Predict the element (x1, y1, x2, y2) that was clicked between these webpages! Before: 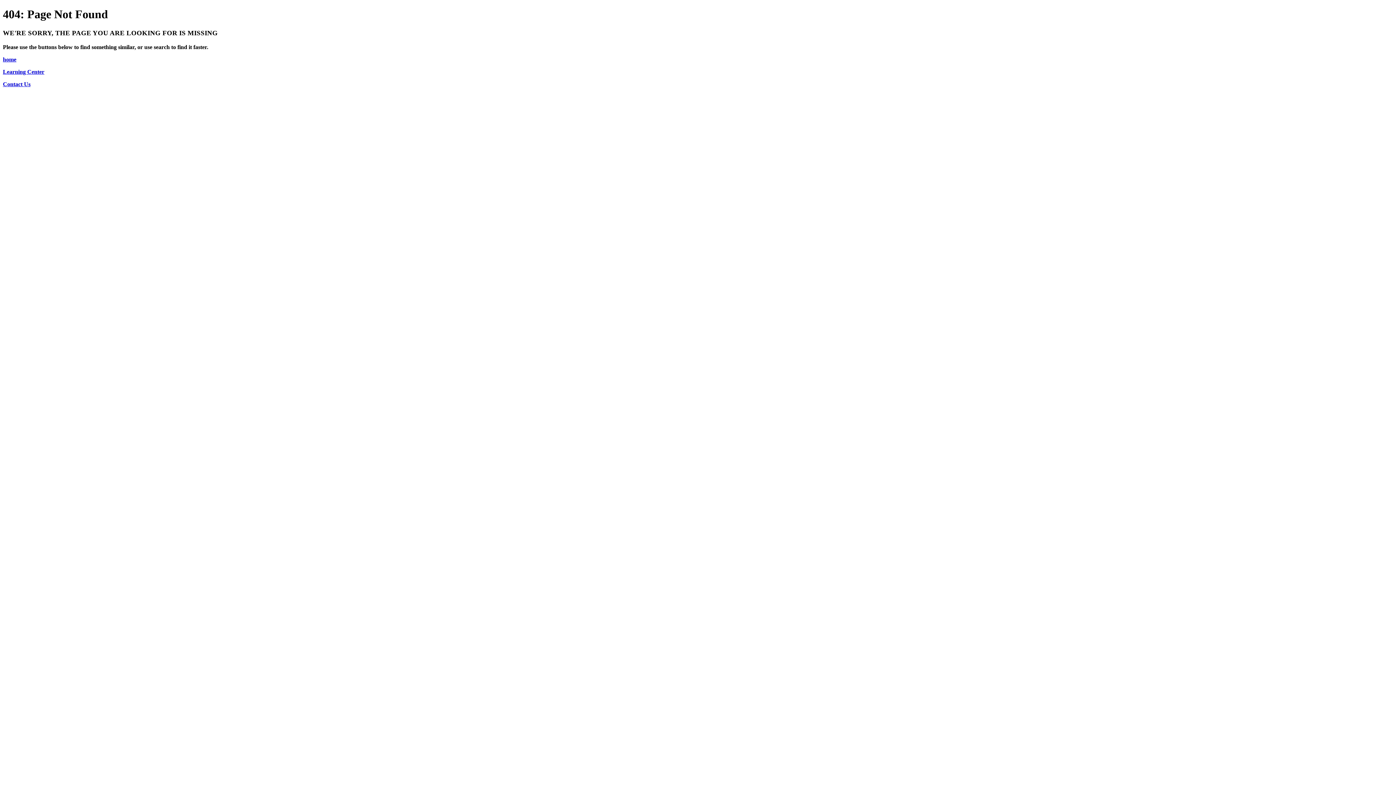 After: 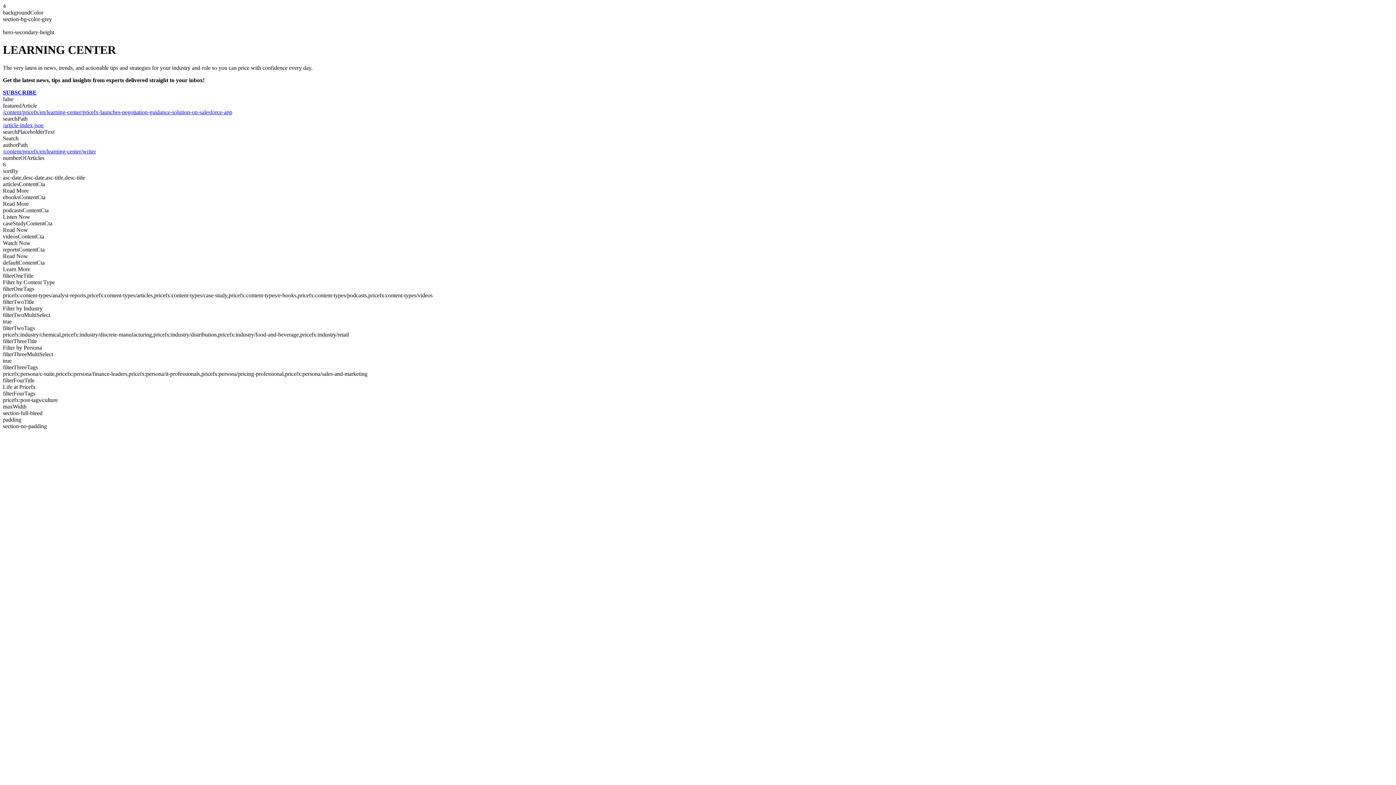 Action: bbox: (2, 68, 44, 74) label: Learning Center